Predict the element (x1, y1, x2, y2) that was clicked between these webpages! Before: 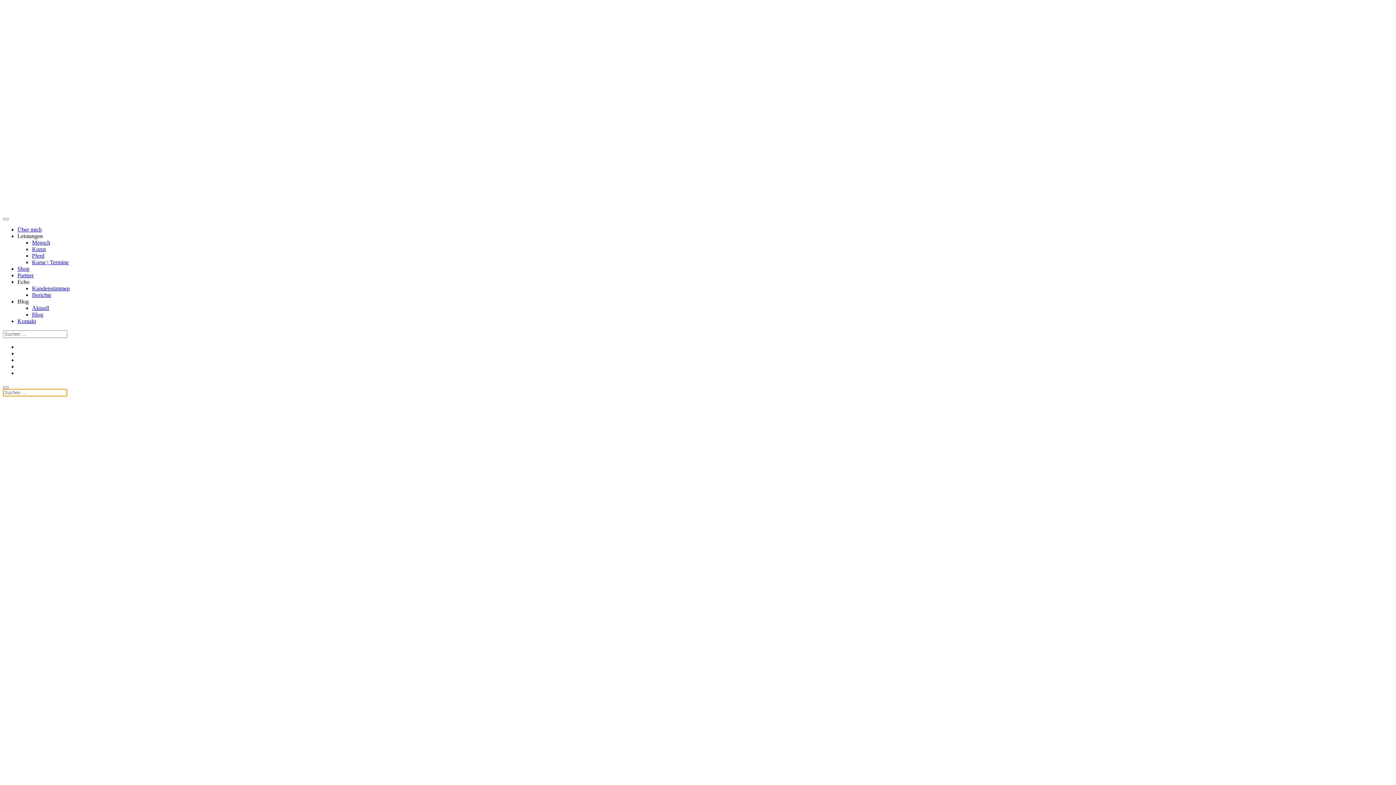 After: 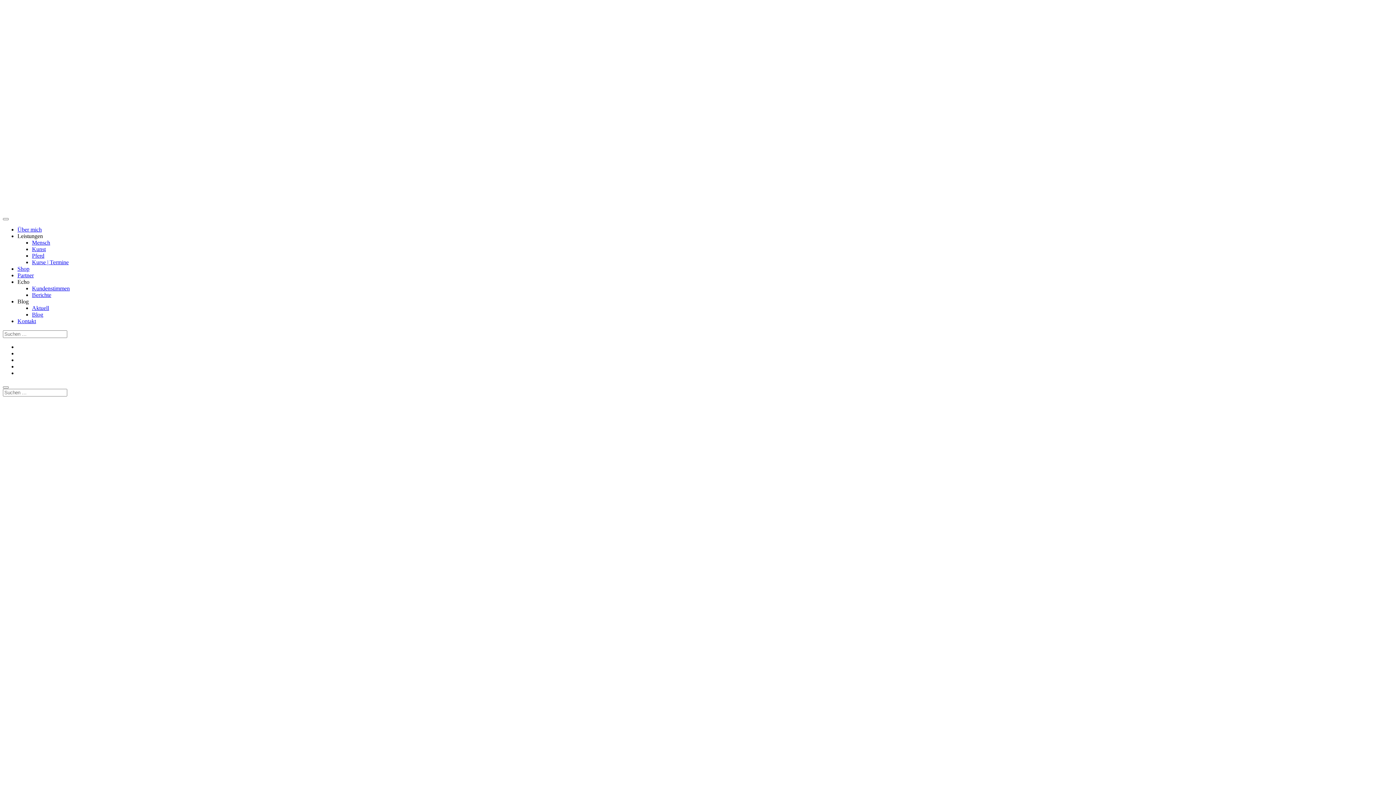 Action: label: Echo bbox: (17, 278, 29, 285)